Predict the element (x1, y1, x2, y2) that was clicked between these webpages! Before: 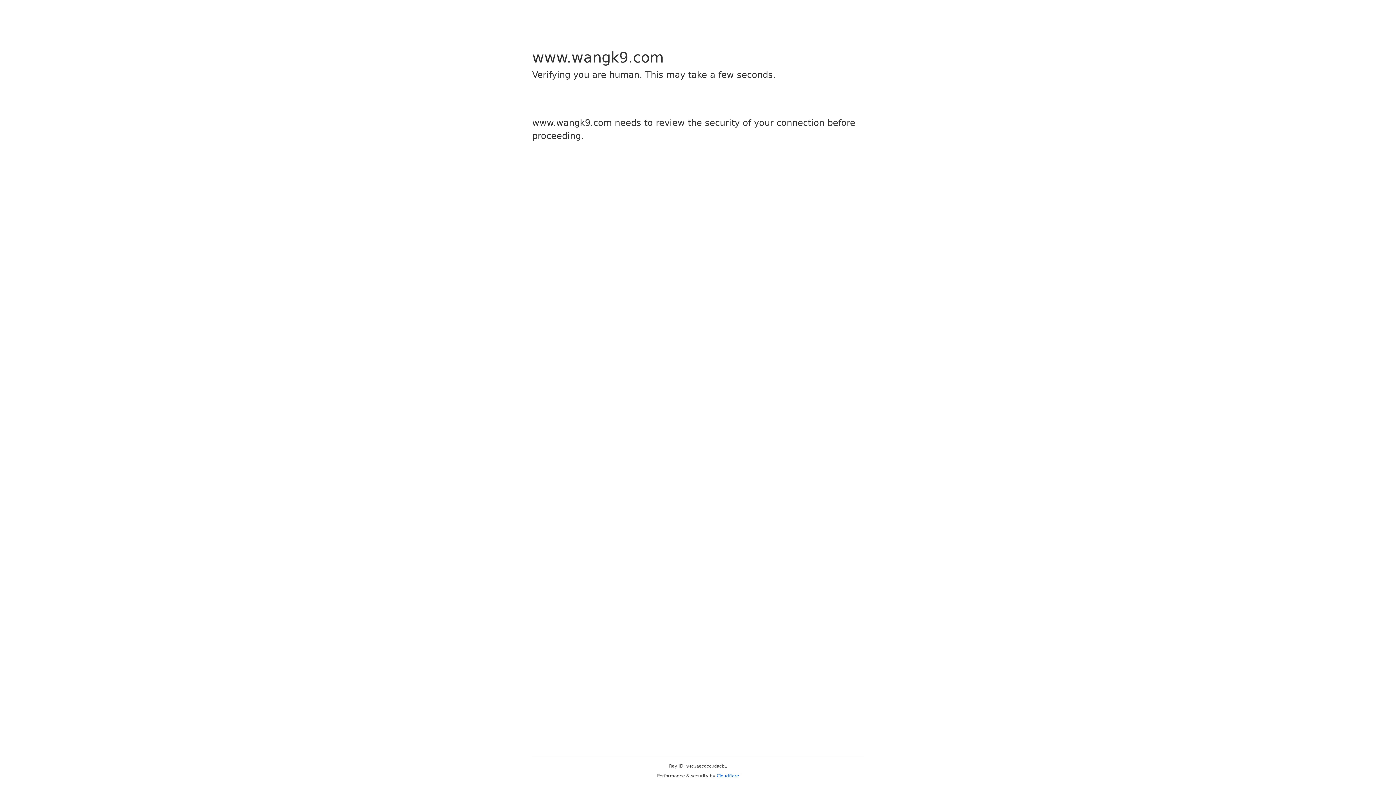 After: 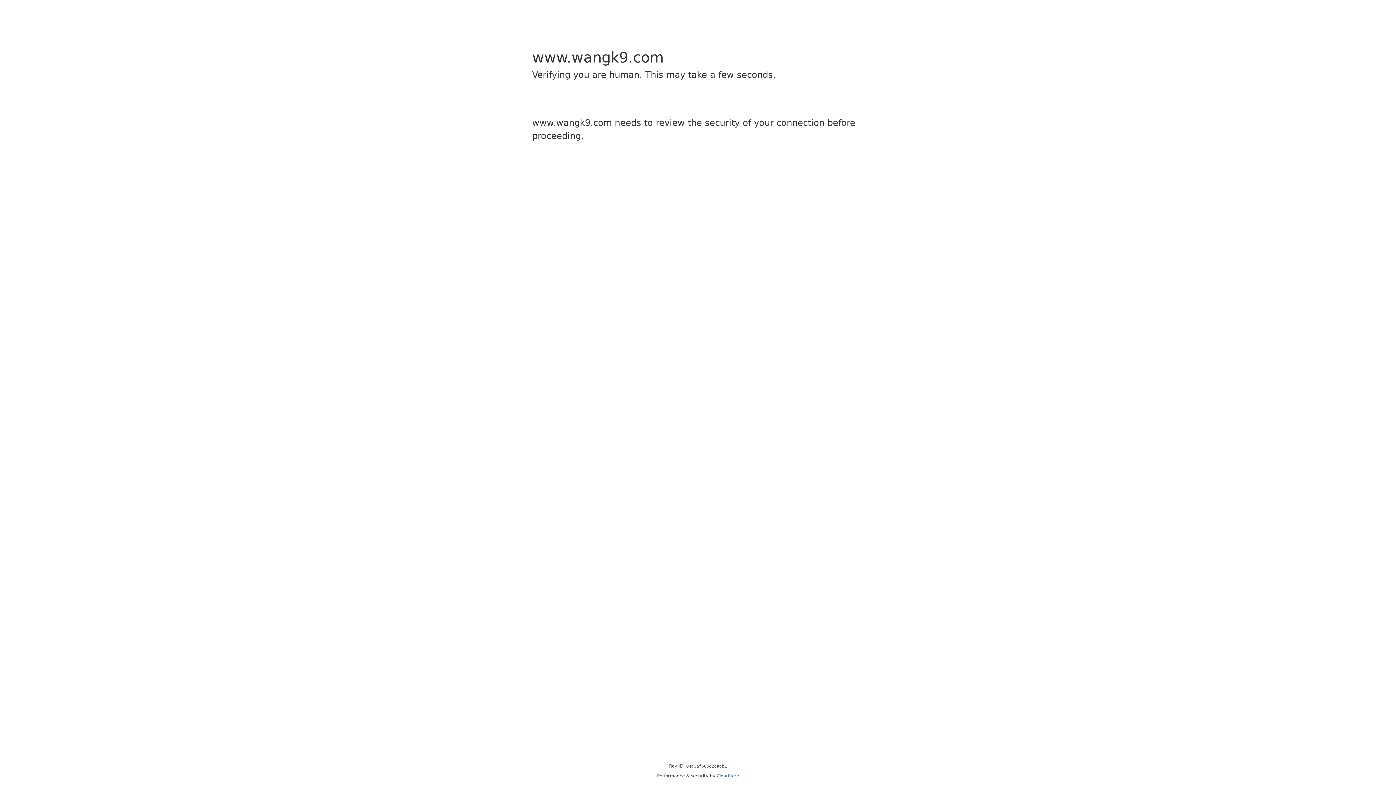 Action: bbox: (716, 773, 739, 778) label: Cloudflare